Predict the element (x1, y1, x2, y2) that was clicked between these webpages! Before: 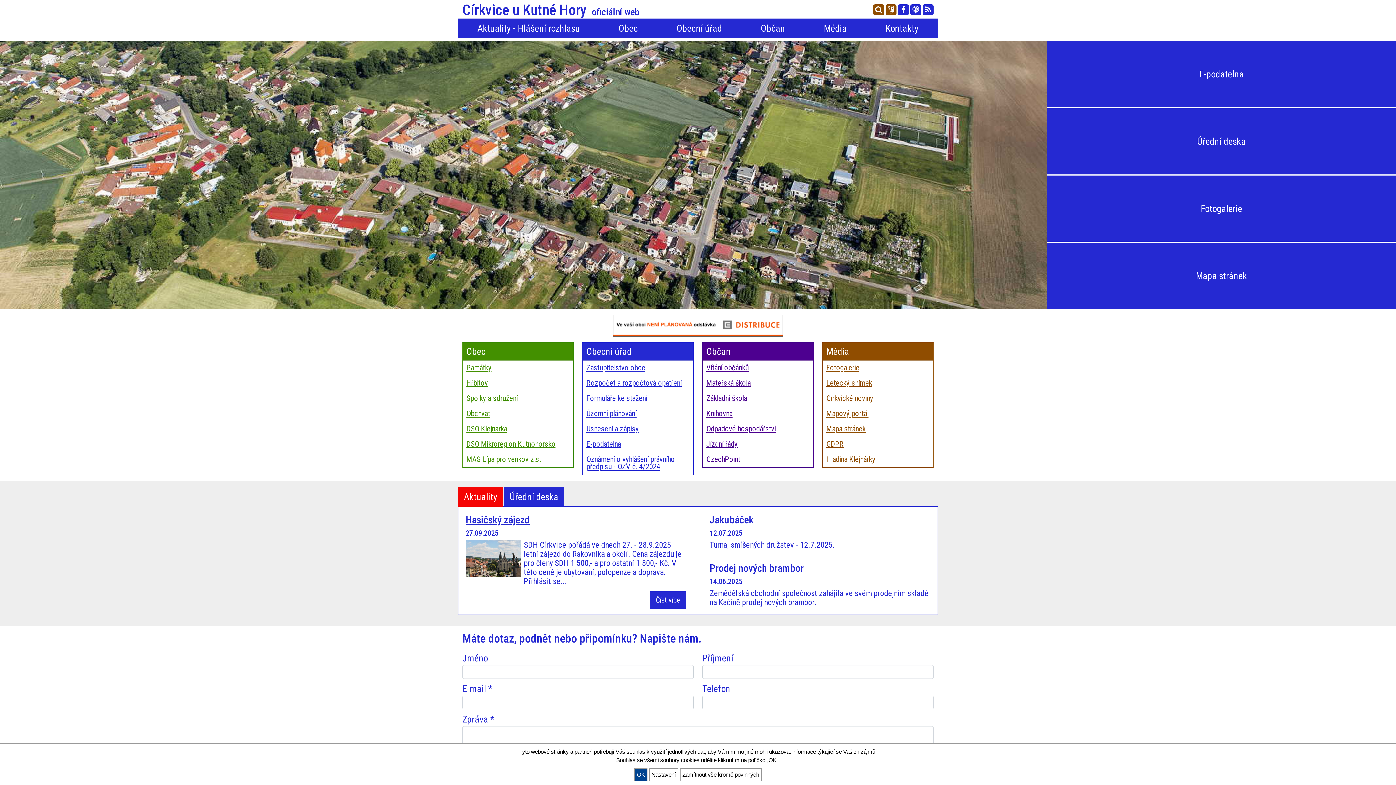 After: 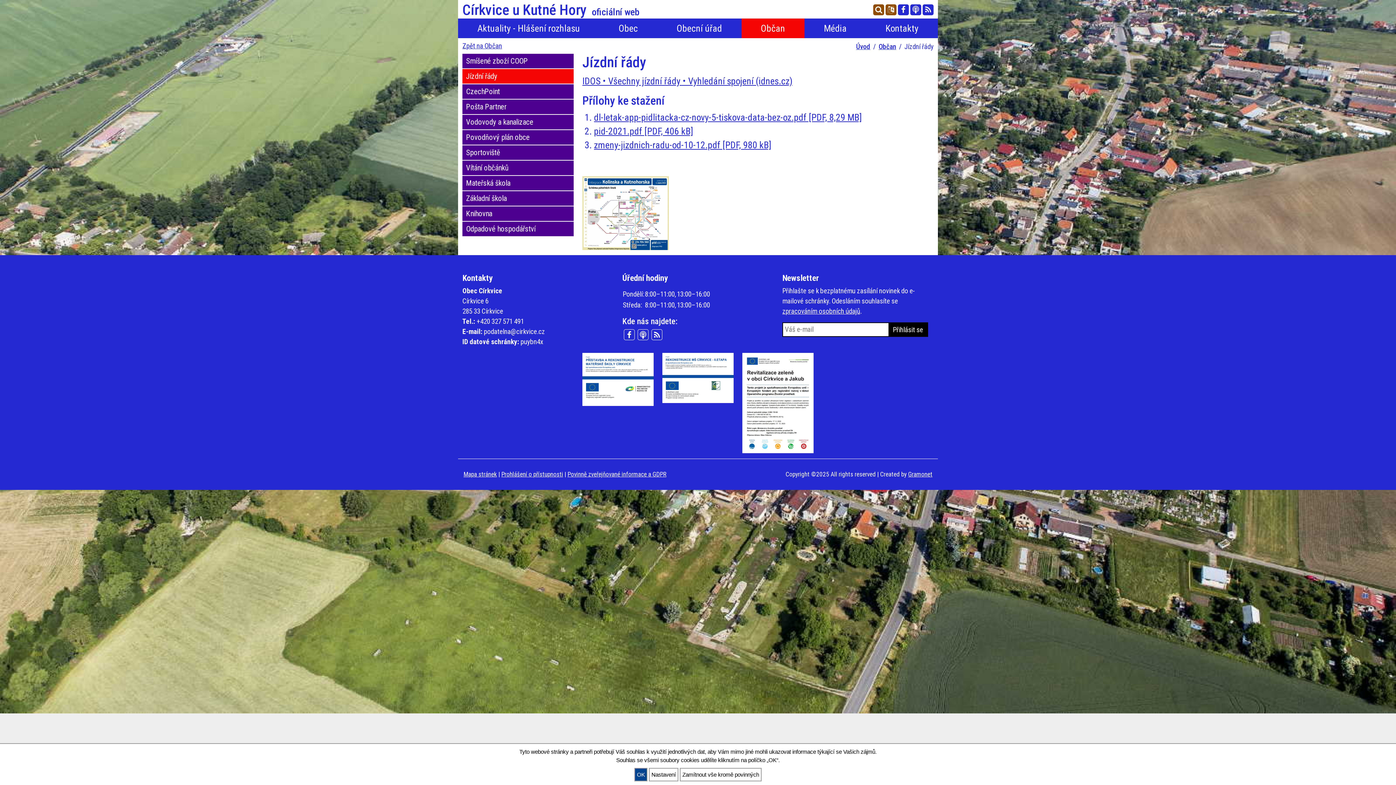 Action: bbox: (702, 437, 813, 451) label: Jízdní řády